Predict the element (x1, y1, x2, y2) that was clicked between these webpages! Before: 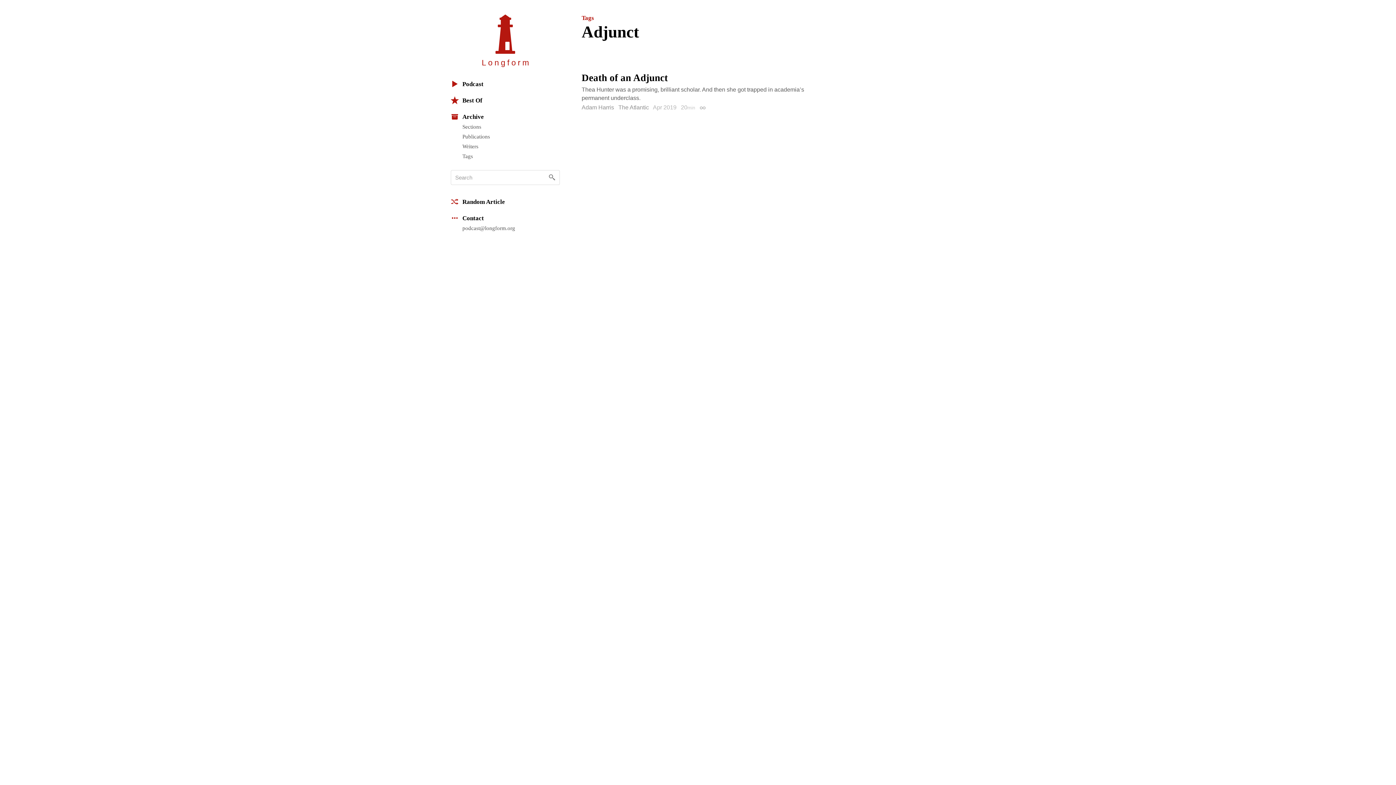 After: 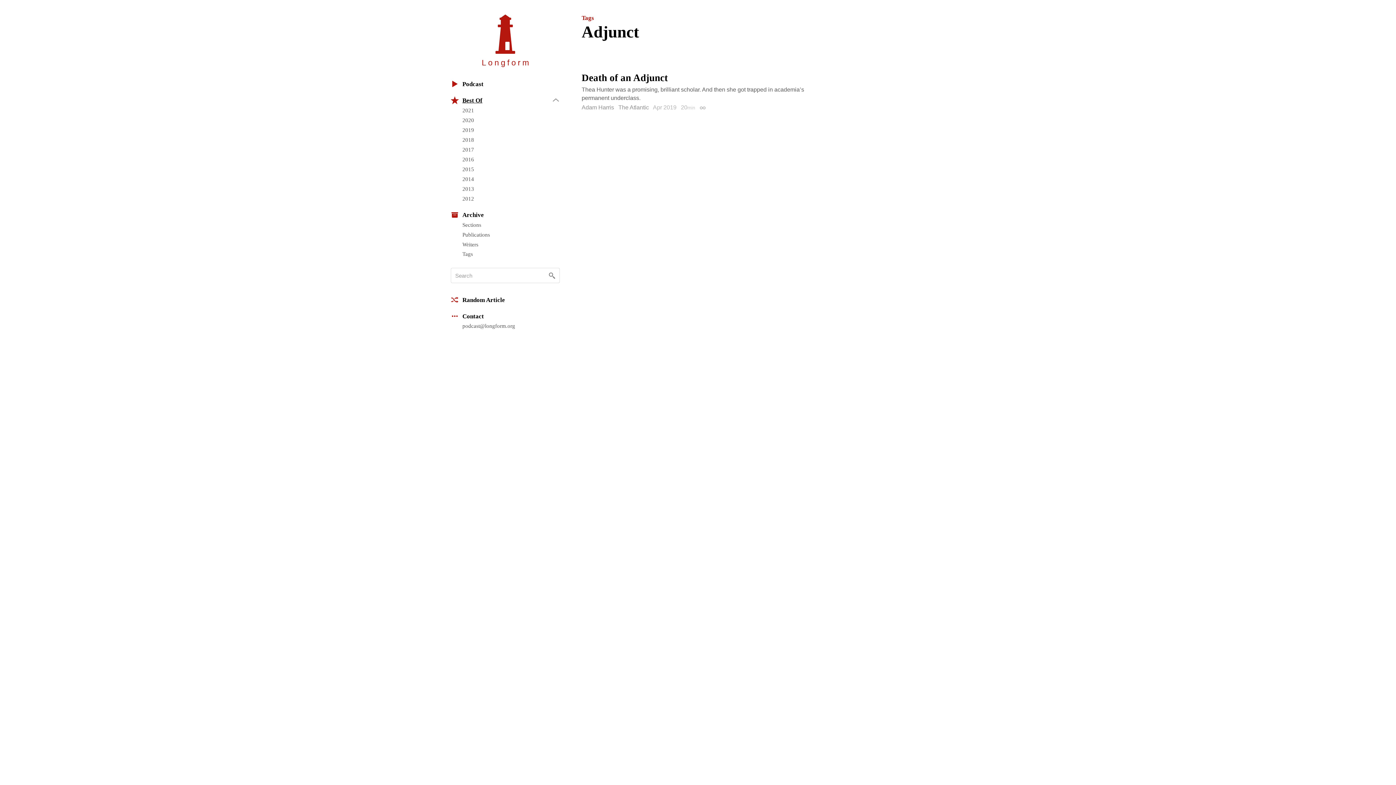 Action: bbox: (450, 92, 560, 108) label: Best Of